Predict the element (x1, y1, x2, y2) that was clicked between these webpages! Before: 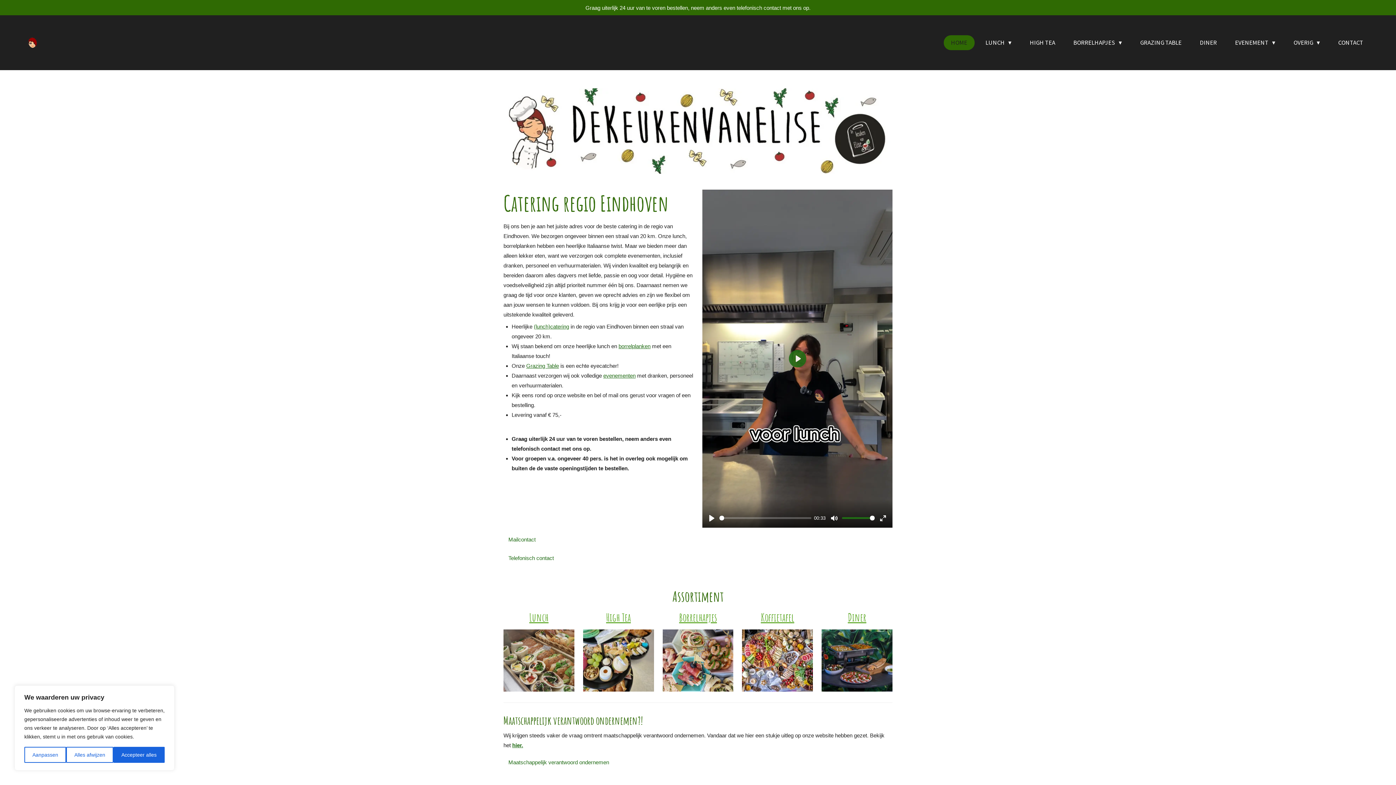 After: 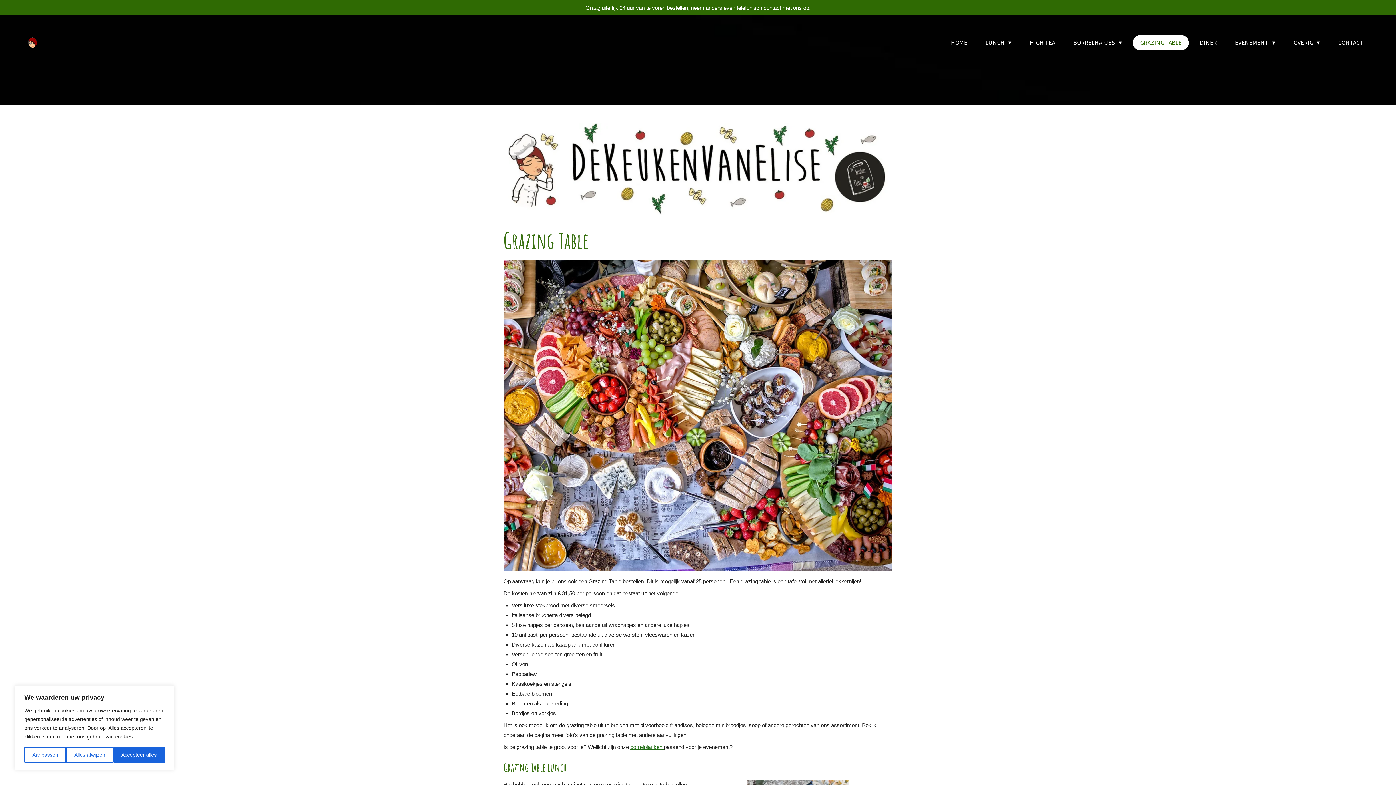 Action: bbox: (526, 362, 559, 369) label: Grazing Table